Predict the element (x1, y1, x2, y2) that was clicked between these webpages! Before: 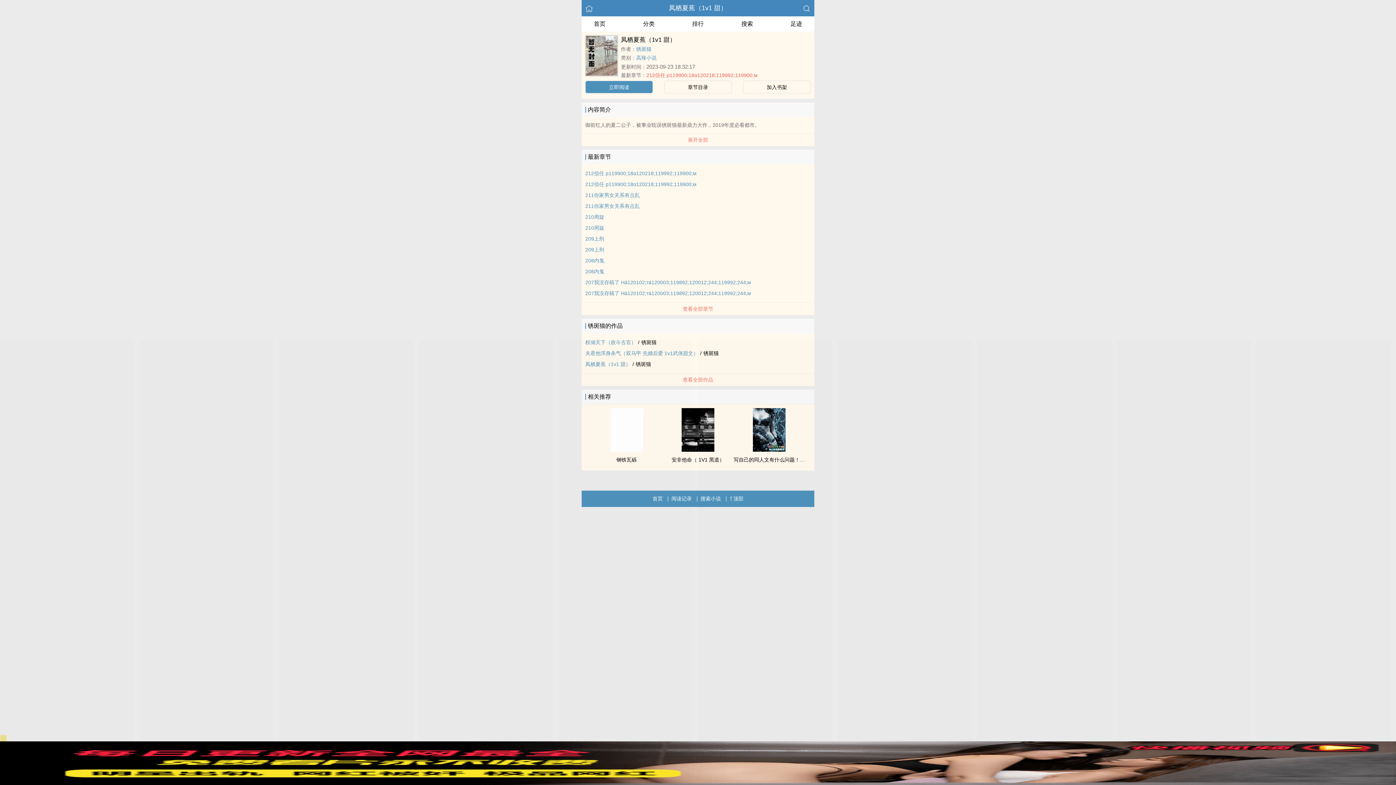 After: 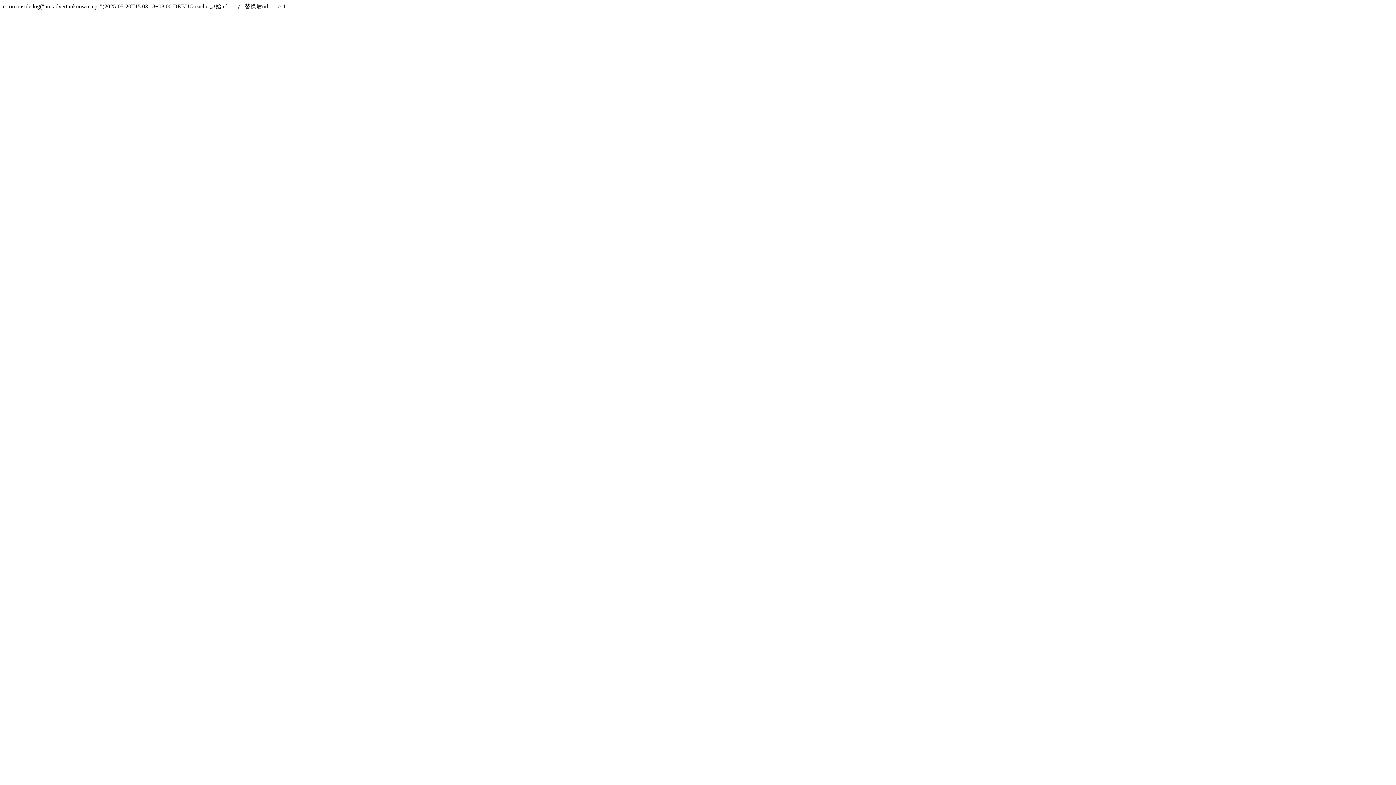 Action: label: 209上刑 bbox: (585, 236, 604, 241)